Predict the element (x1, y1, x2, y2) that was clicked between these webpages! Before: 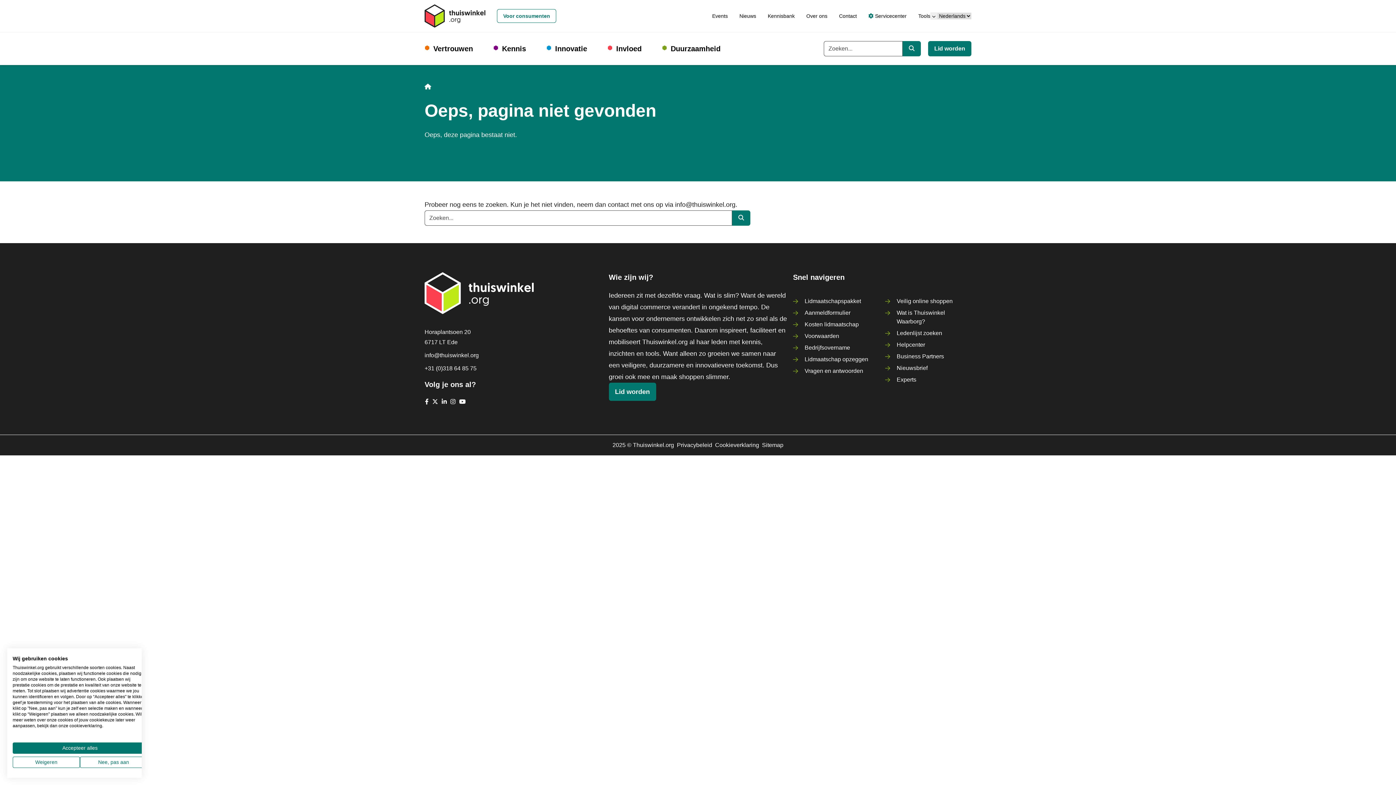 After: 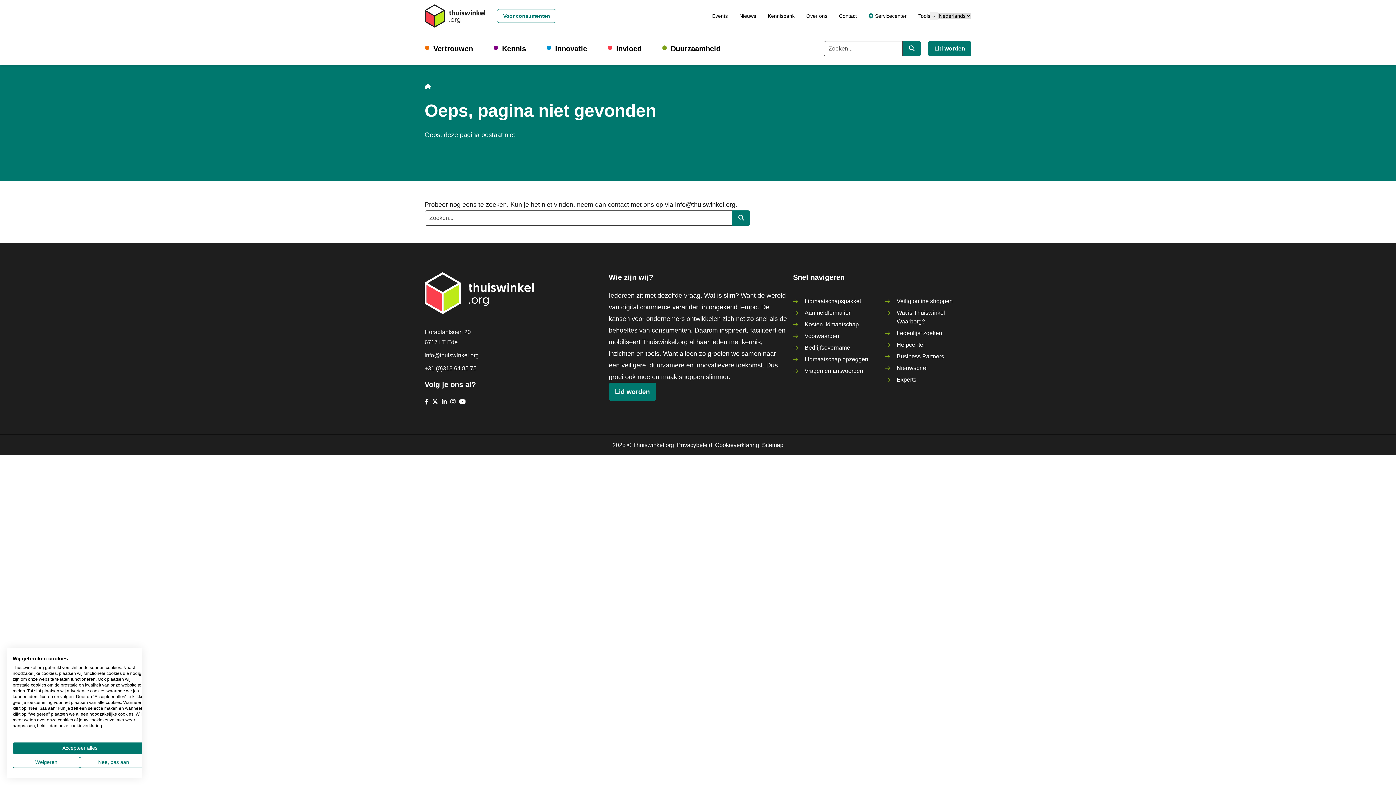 Action: label: info@thuiswinkel.org bbox: (675, 201, 735, 208)